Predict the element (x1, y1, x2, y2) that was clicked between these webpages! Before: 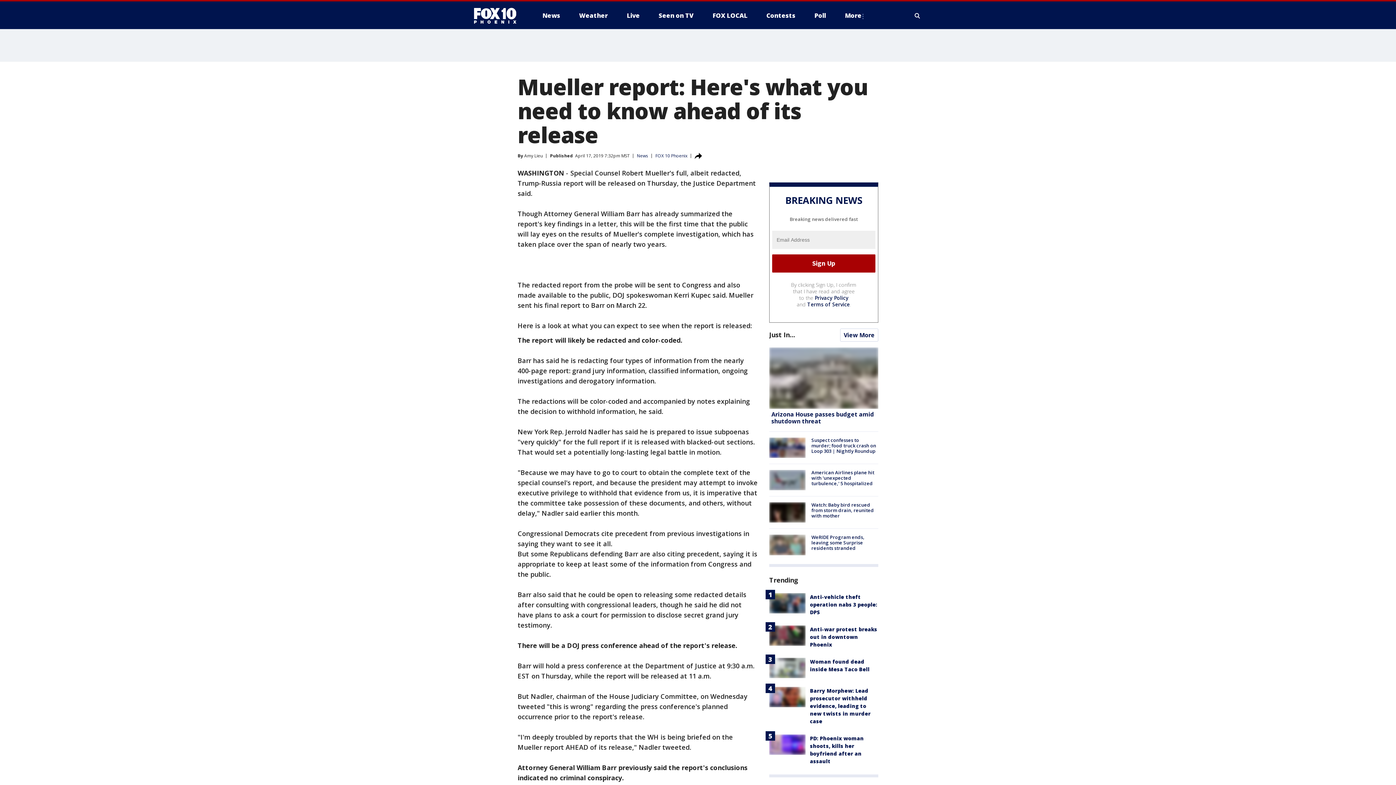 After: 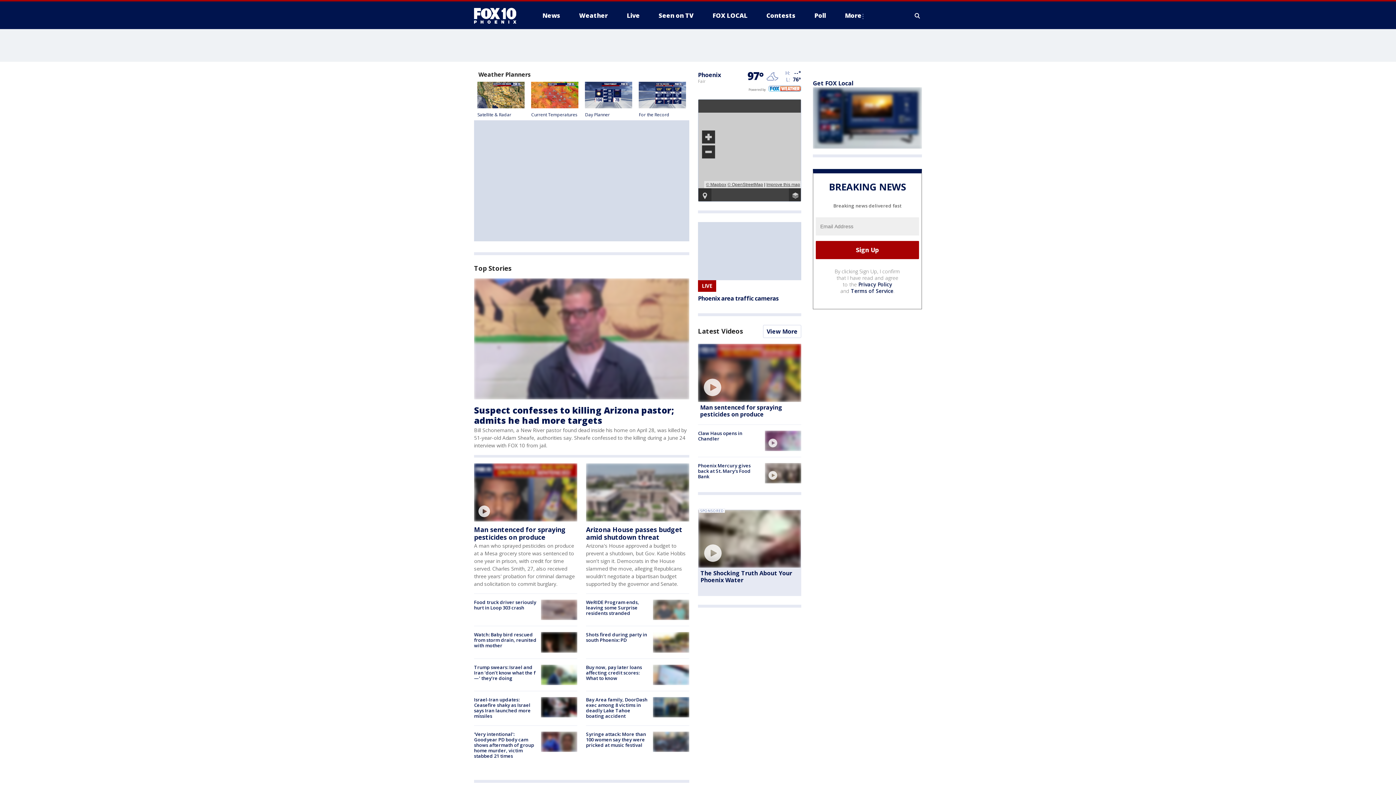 Action: bbox: (474, 6, 522, 24)